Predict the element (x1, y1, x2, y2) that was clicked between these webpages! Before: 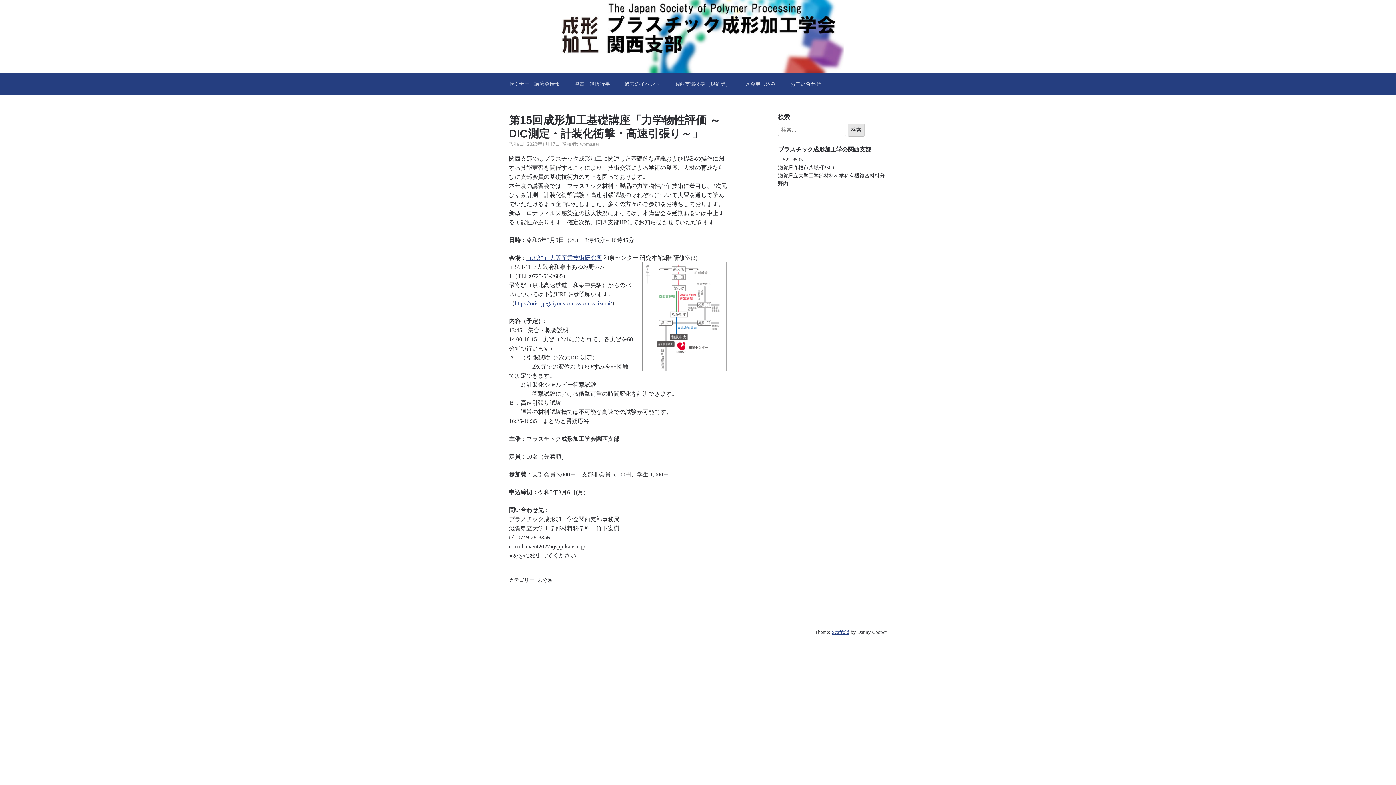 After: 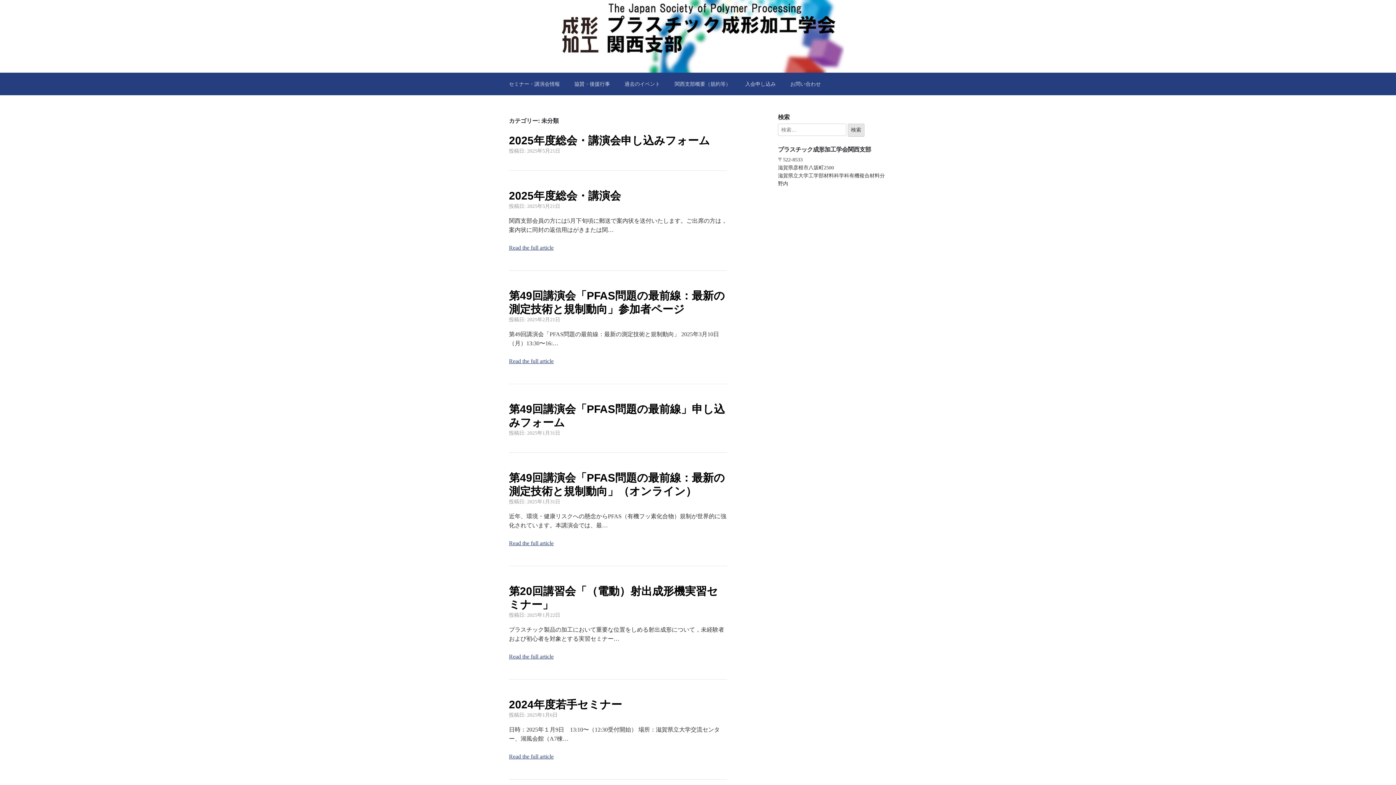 Action: label: 未分類 bbox: (537, 577, 552, 583)